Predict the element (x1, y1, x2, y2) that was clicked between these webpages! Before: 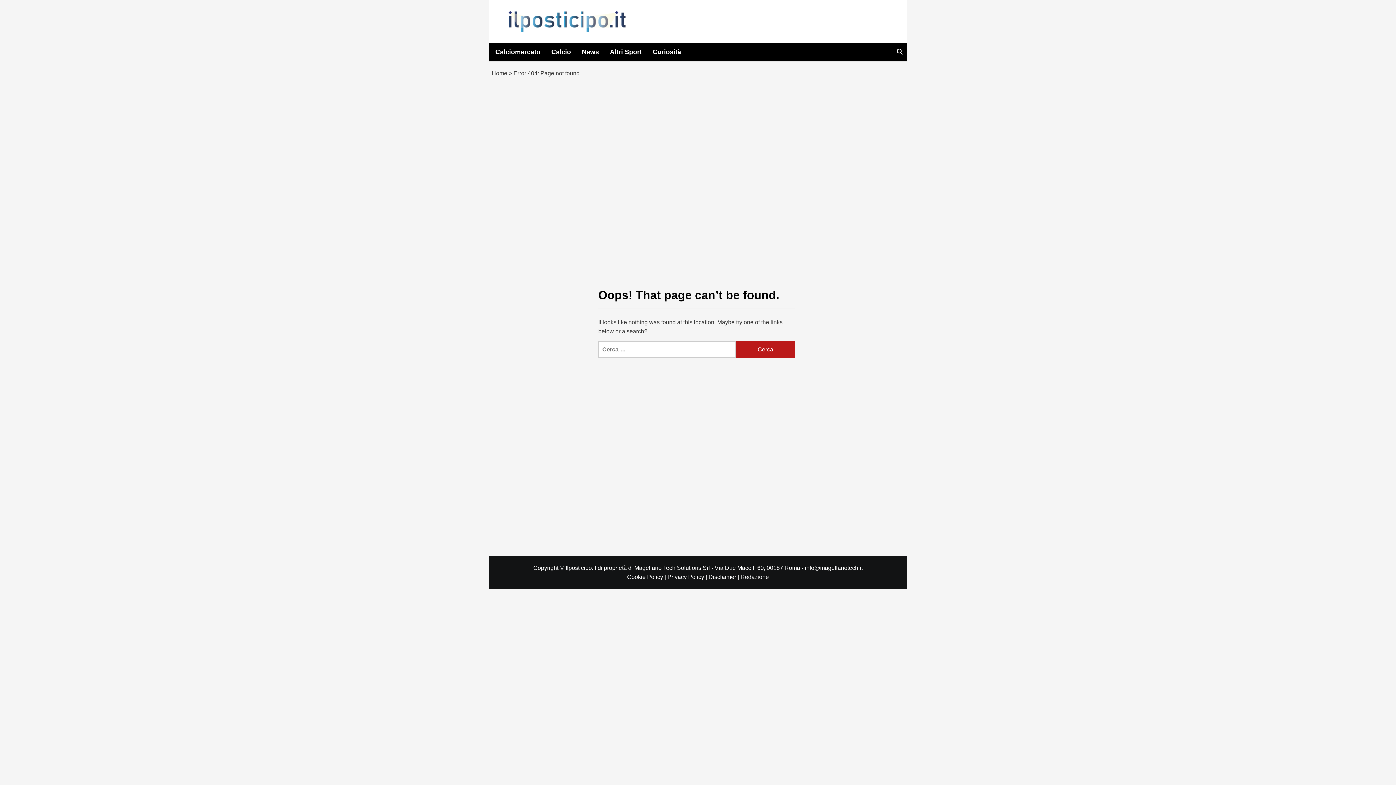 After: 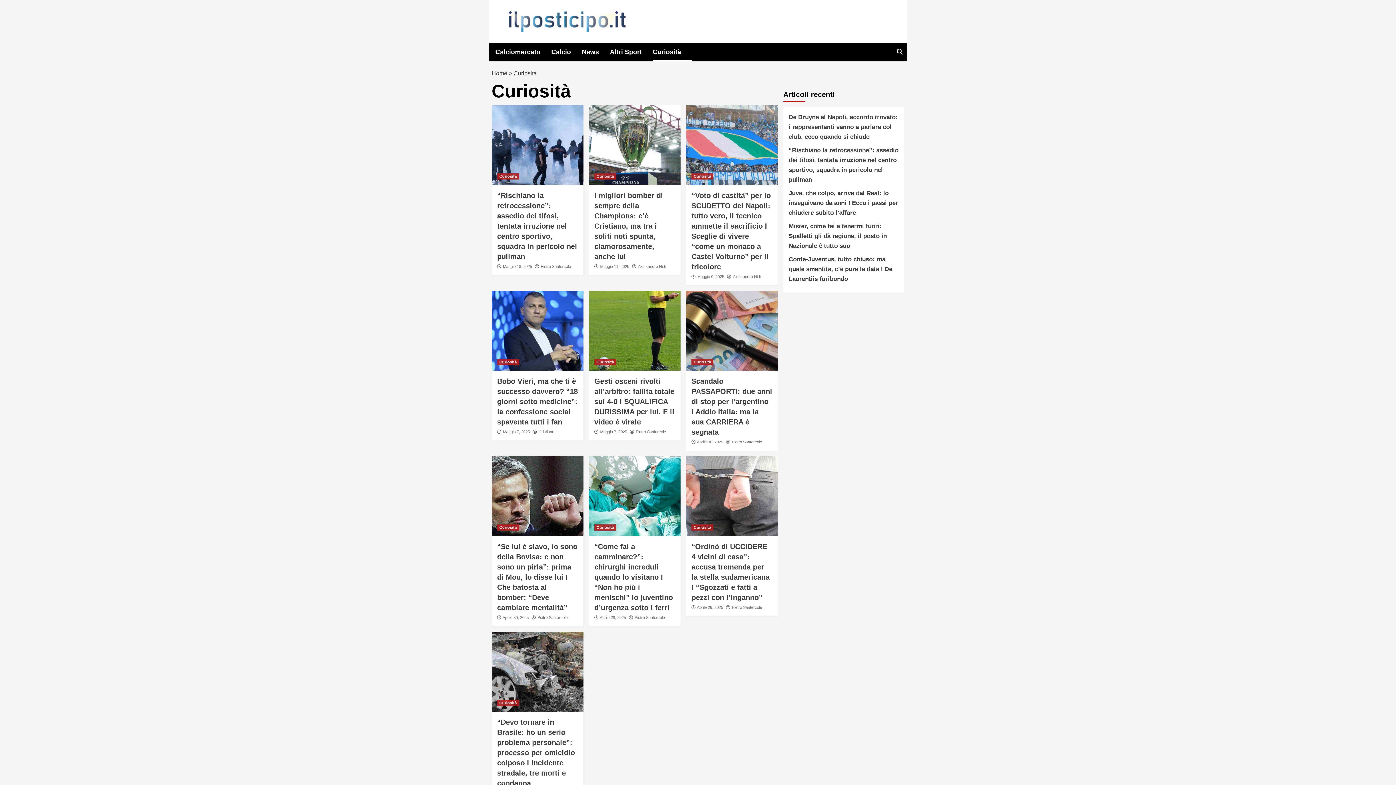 Action: label: Curiosità bbox: (652, 43, 692, 61)